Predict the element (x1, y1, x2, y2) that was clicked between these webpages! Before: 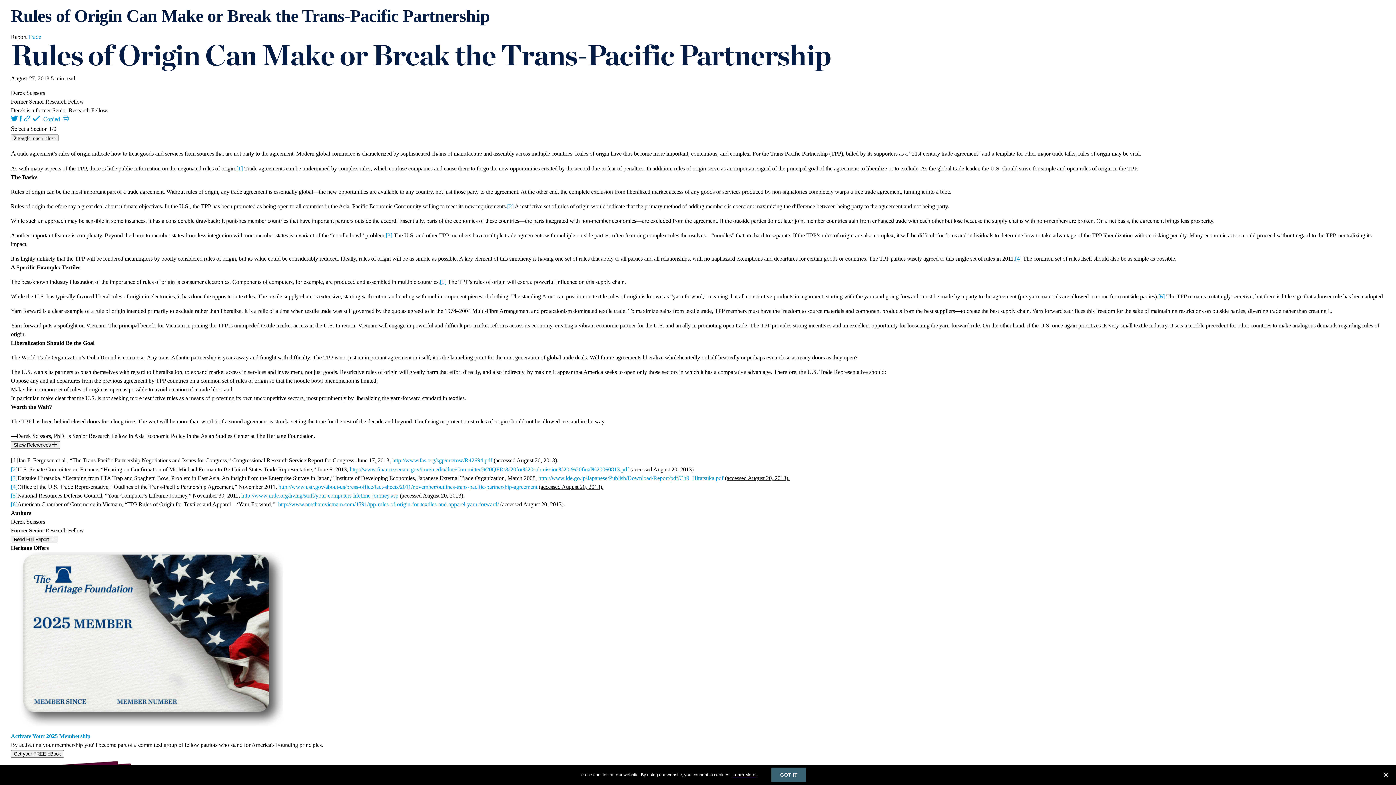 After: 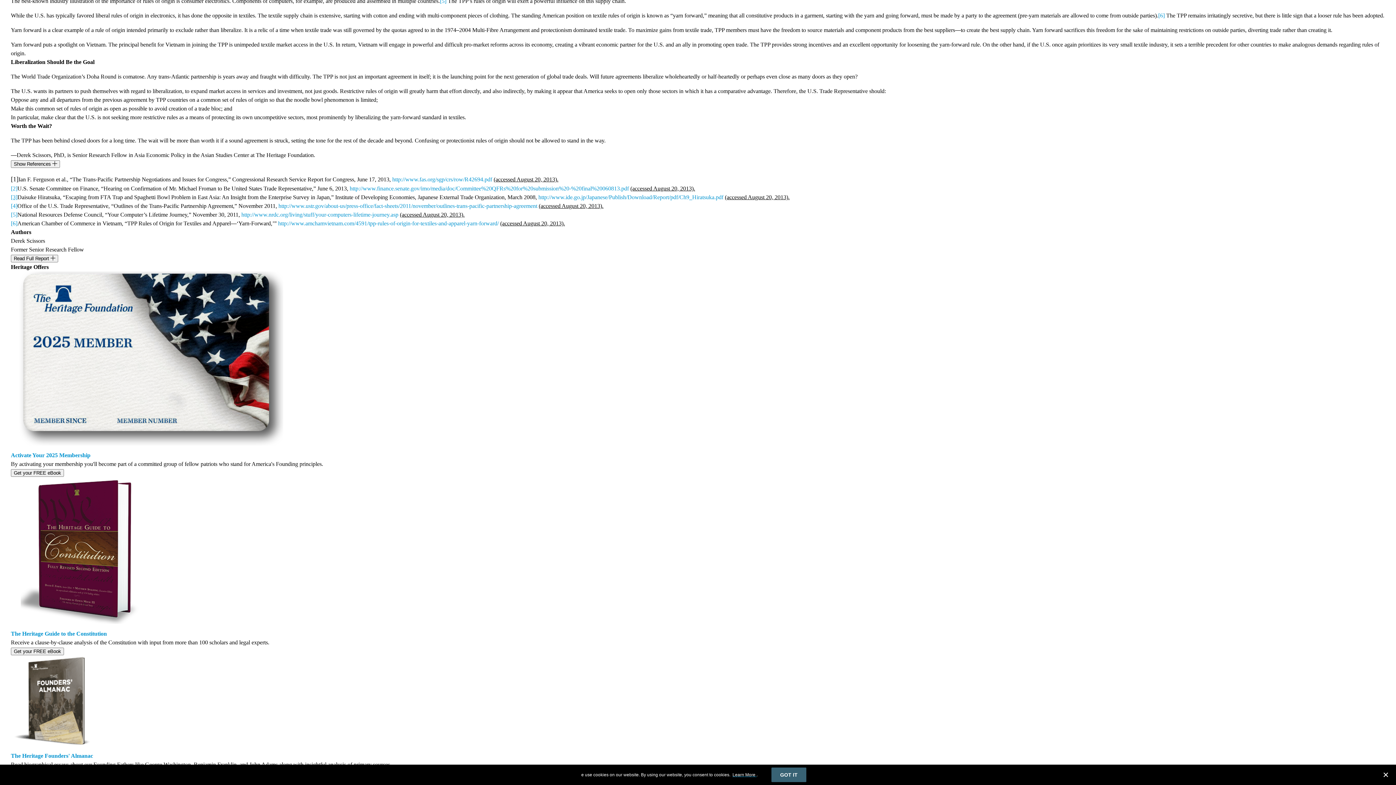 Action: label: [3] bbox: (385, 232, 392, 238)